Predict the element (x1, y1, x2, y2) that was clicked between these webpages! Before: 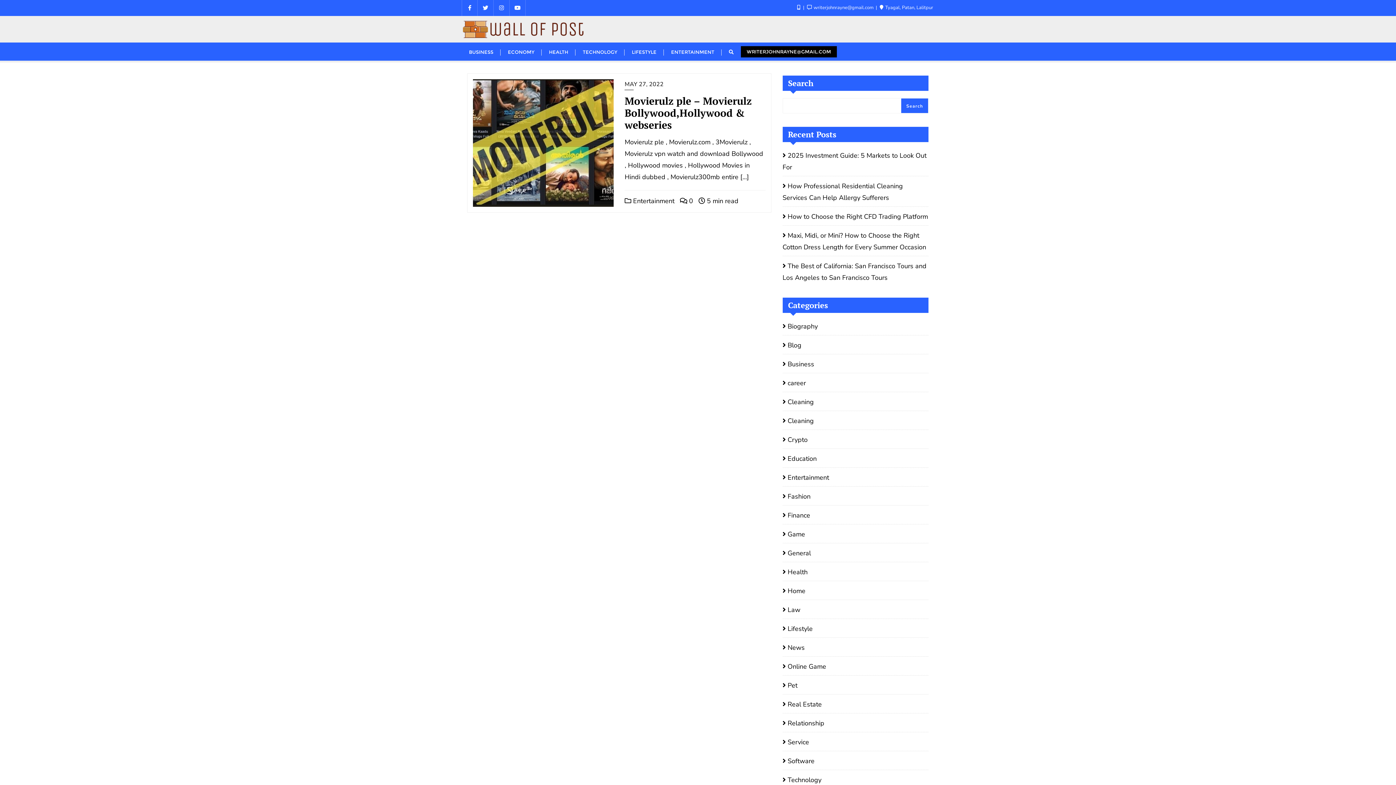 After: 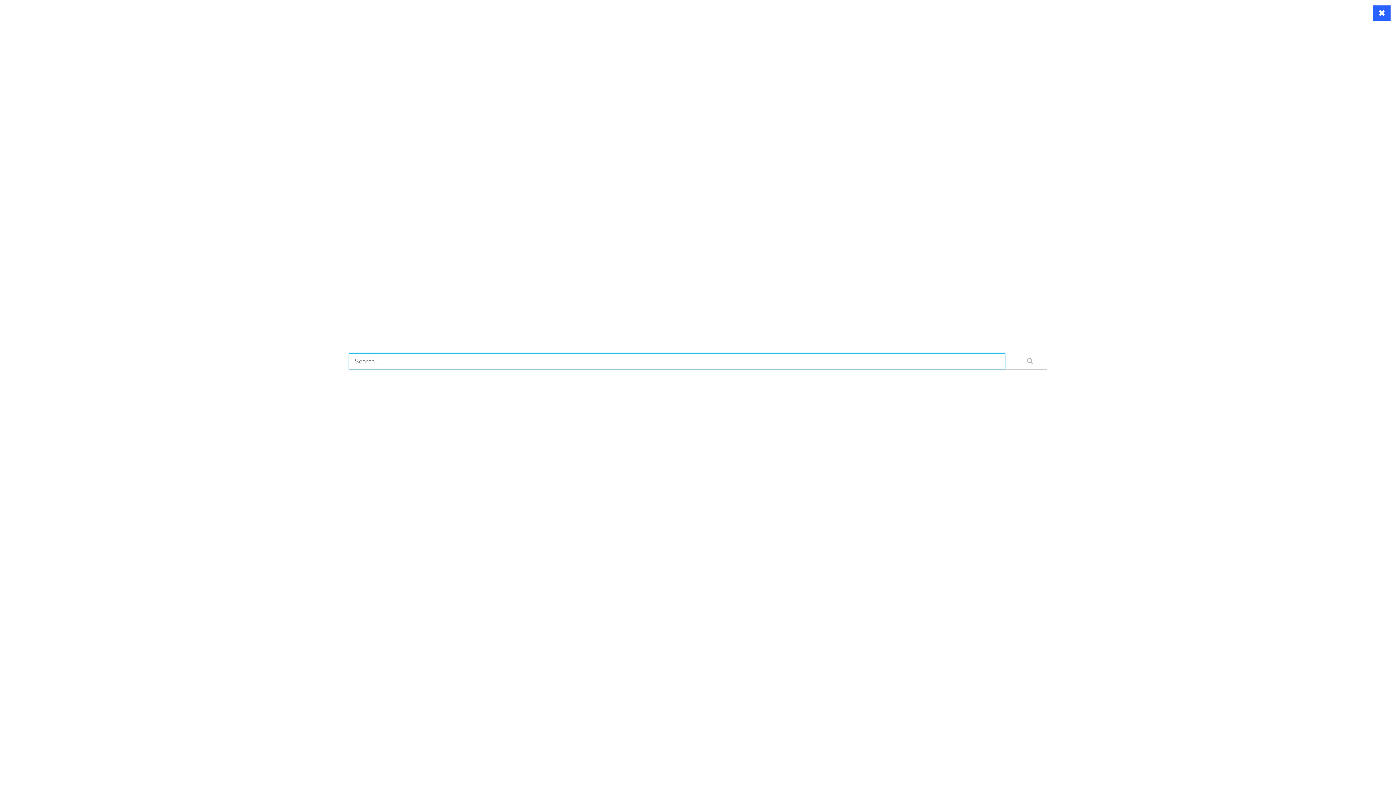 Action: bbox: (729, 49, 733, 54)